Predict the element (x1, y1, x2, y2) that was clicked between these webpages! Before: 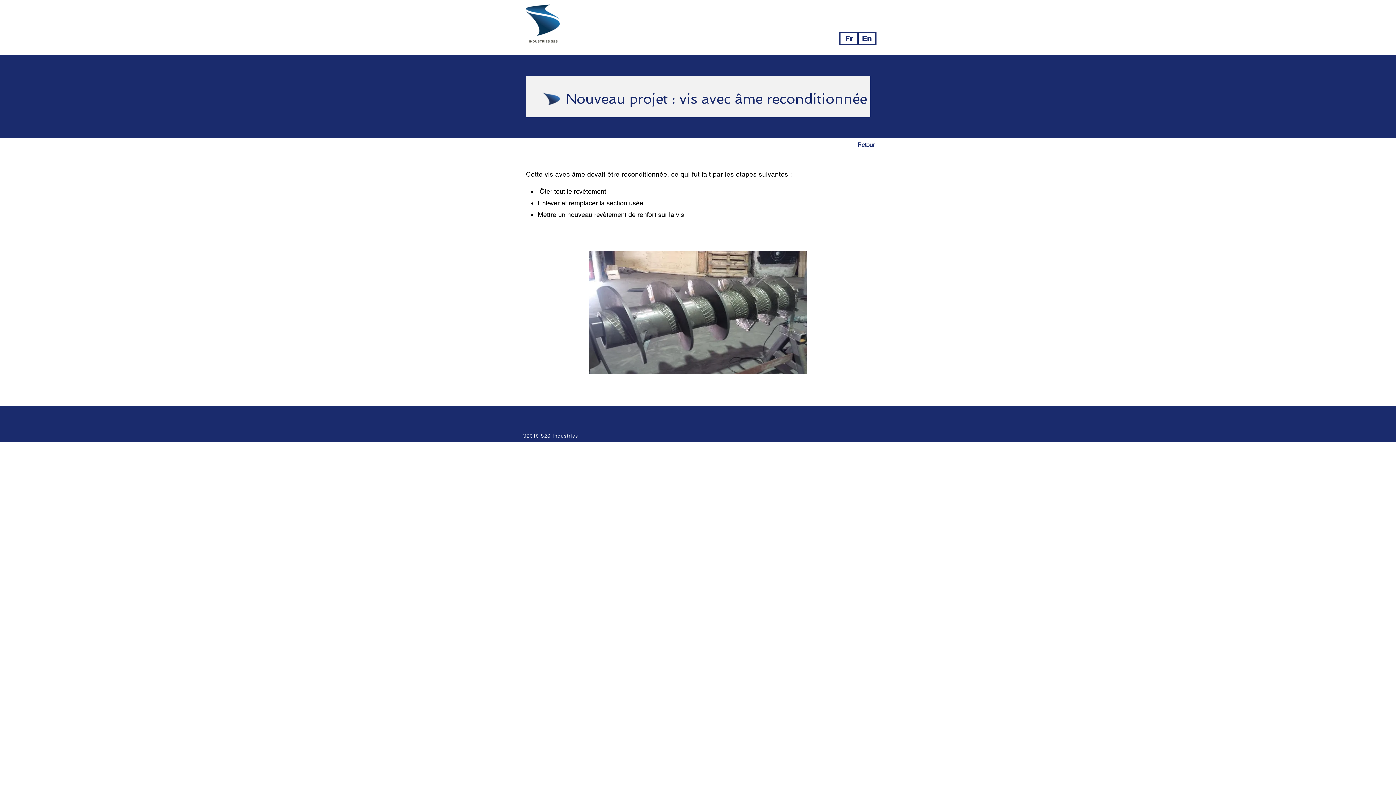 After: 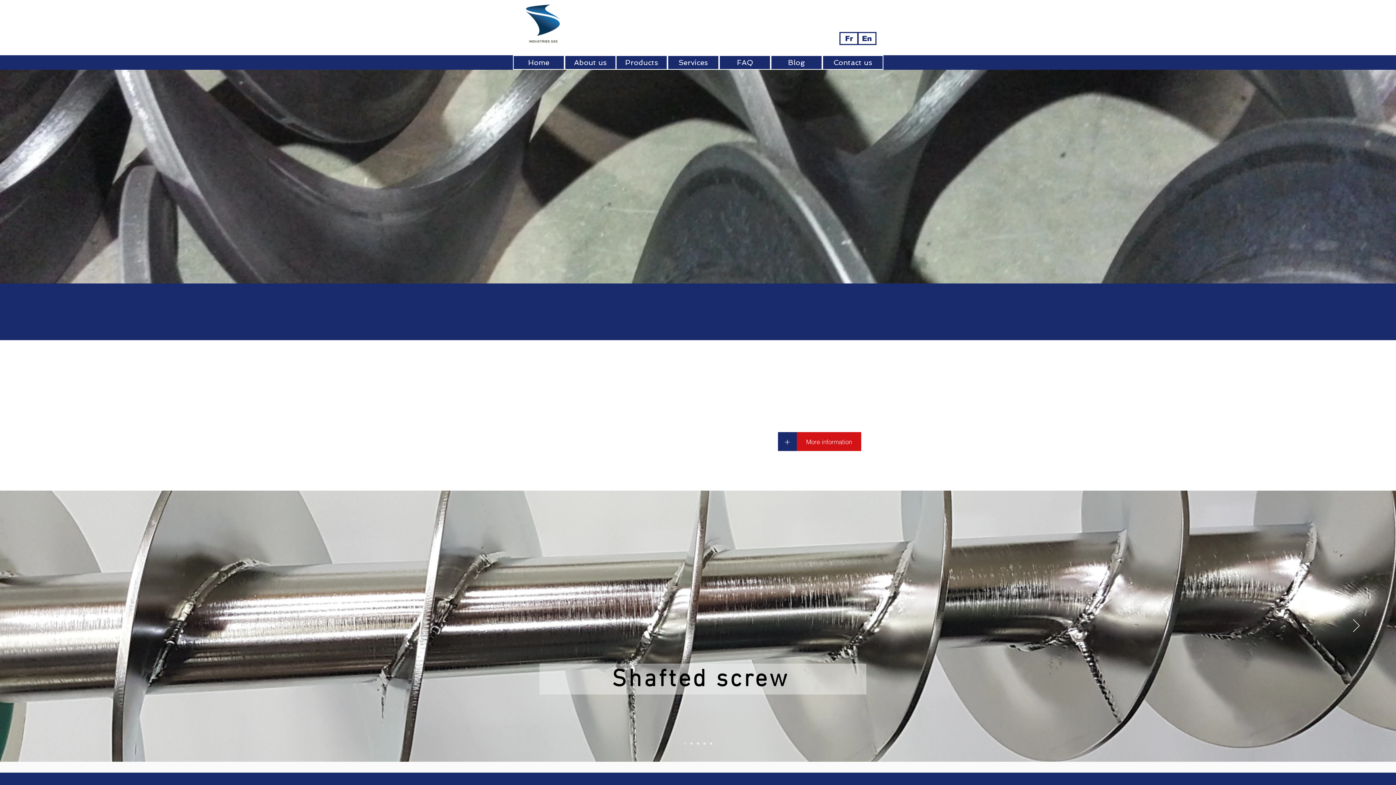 Action: label: En bbox: (857, 32, 876, 45)